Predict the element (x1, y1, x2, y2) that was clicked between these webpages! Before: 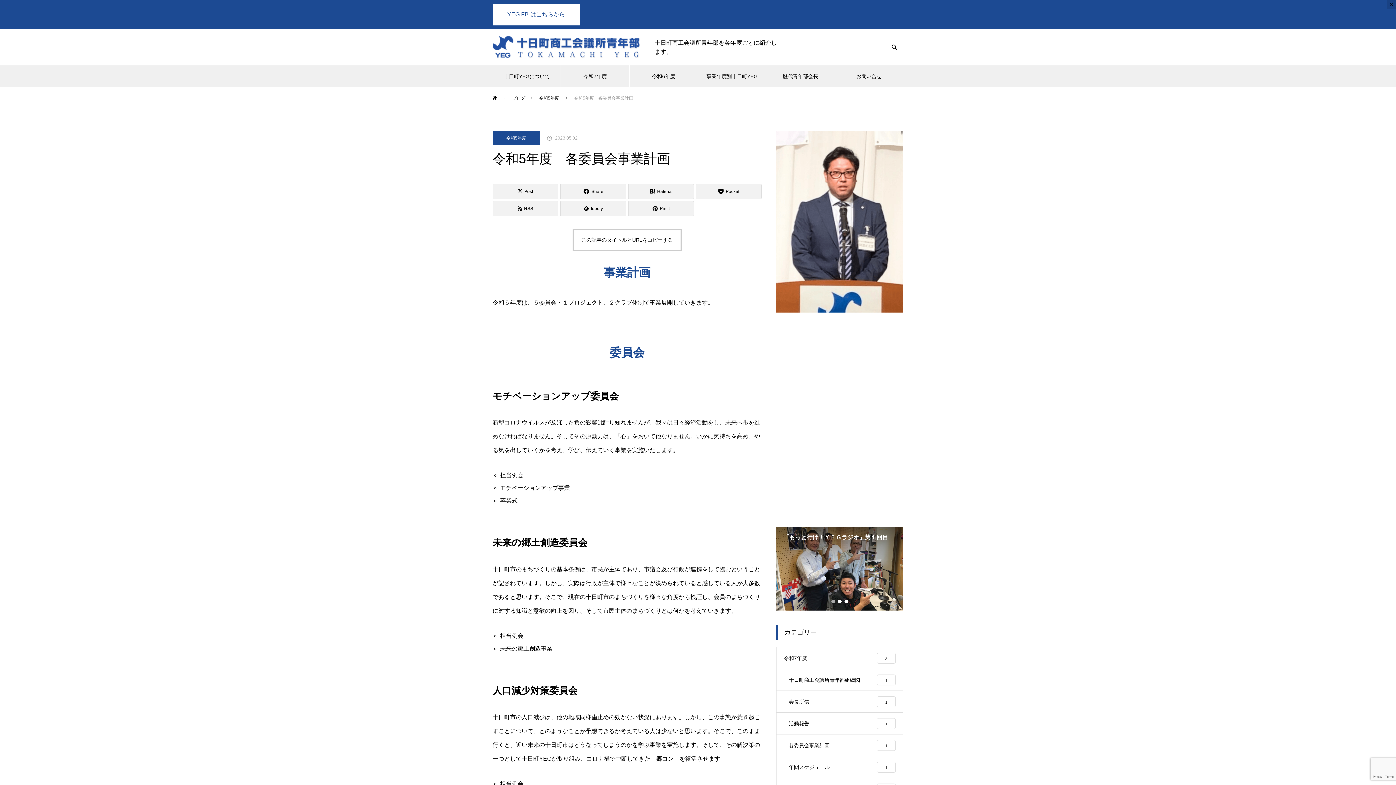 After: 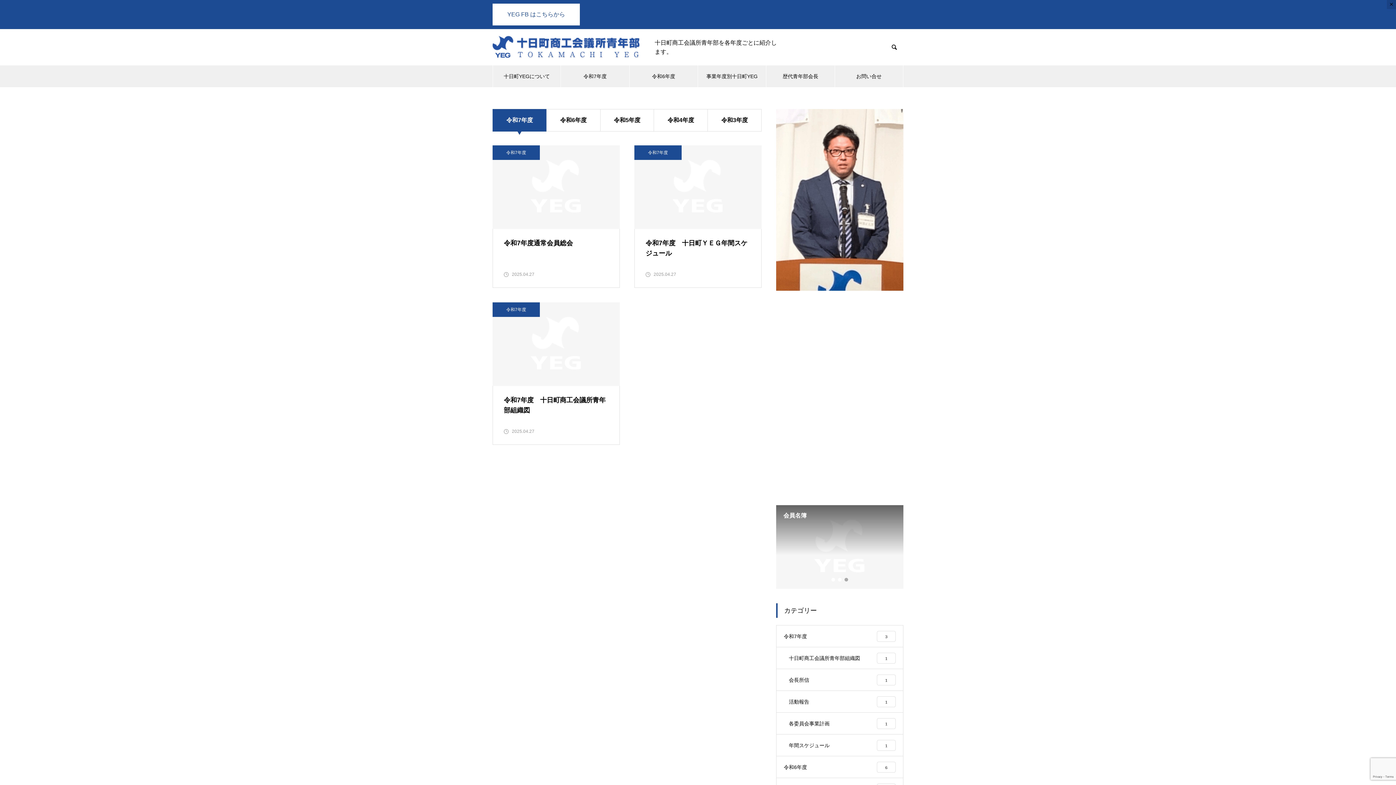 Action: bbox: (492, 36, 640, 58)